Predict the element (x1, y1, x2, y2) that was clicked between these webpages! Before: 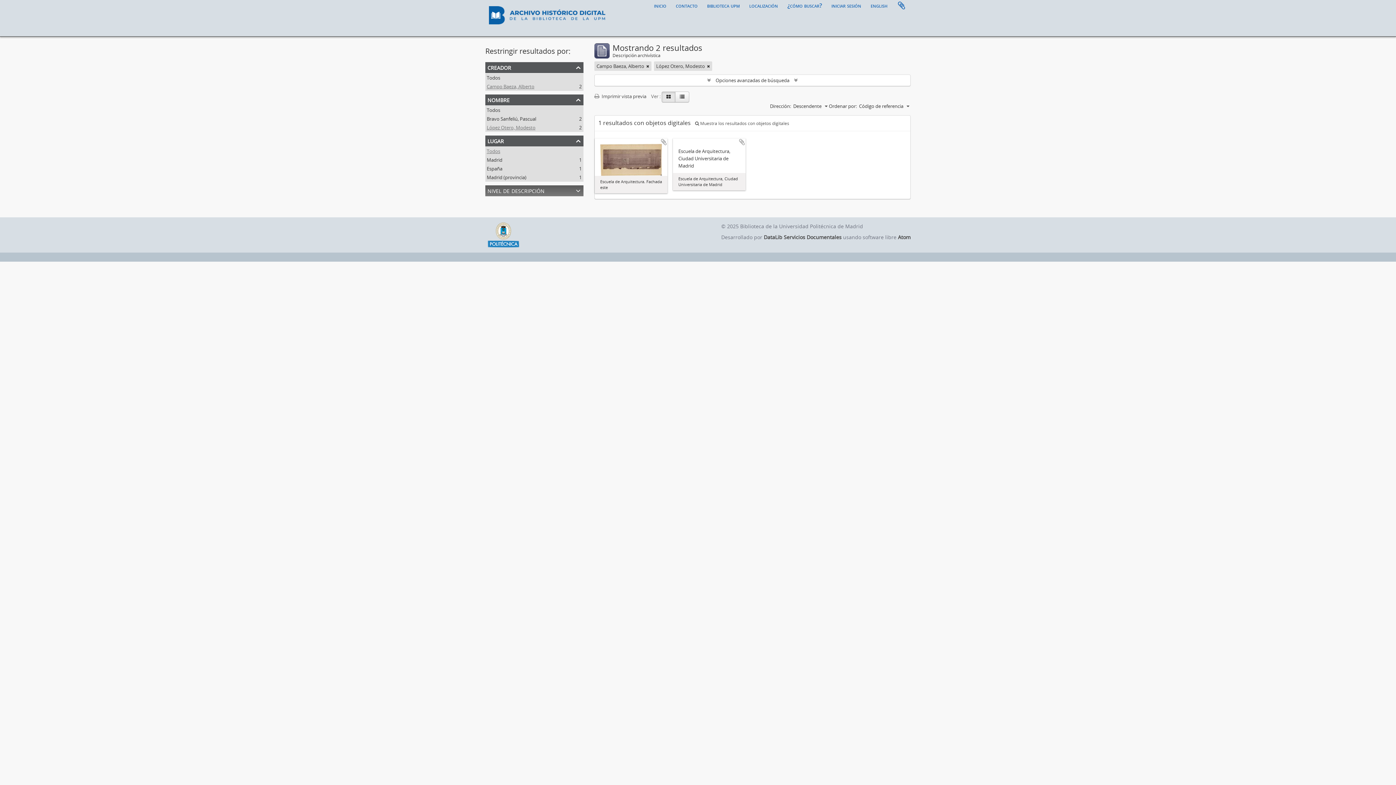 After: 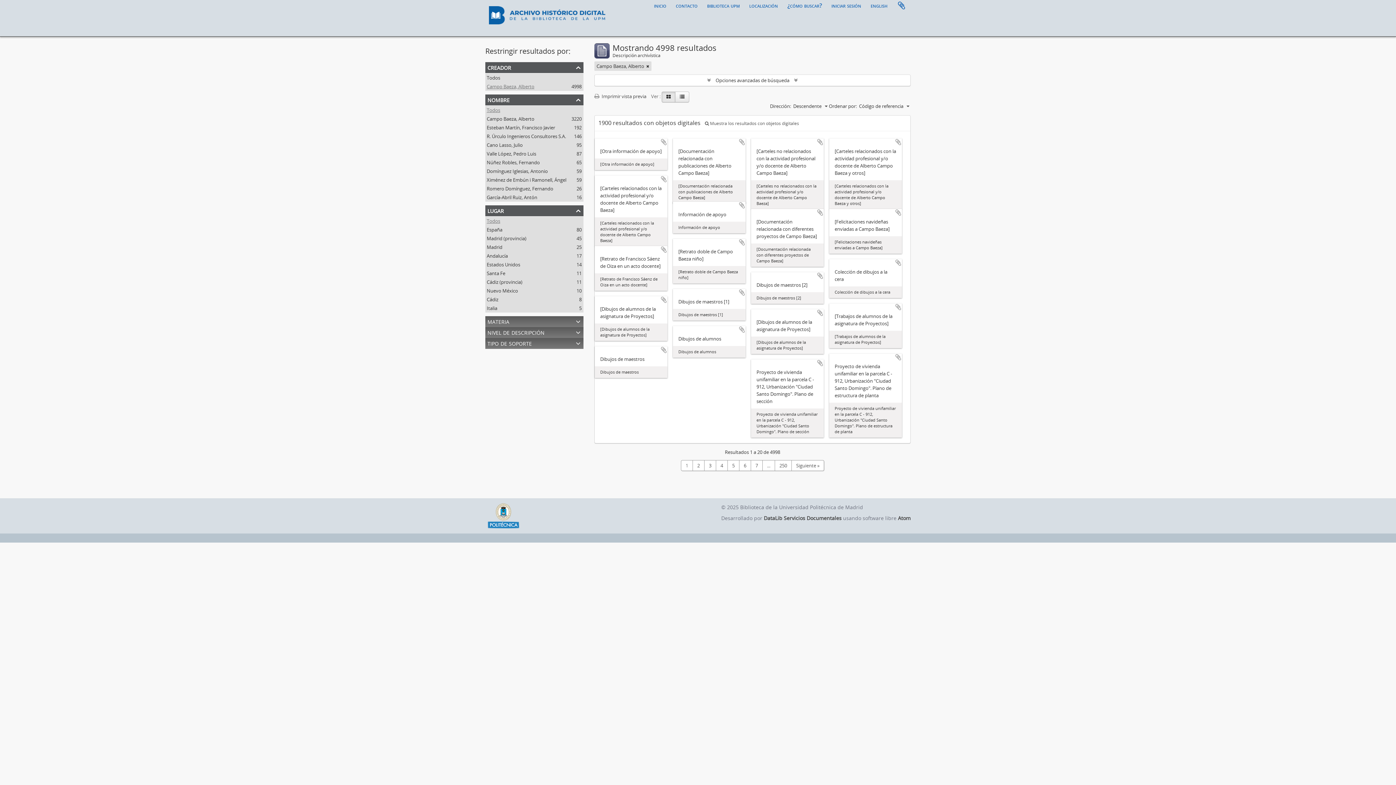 Action: bbox: (707, 62, 710, 69) label: Remove filter